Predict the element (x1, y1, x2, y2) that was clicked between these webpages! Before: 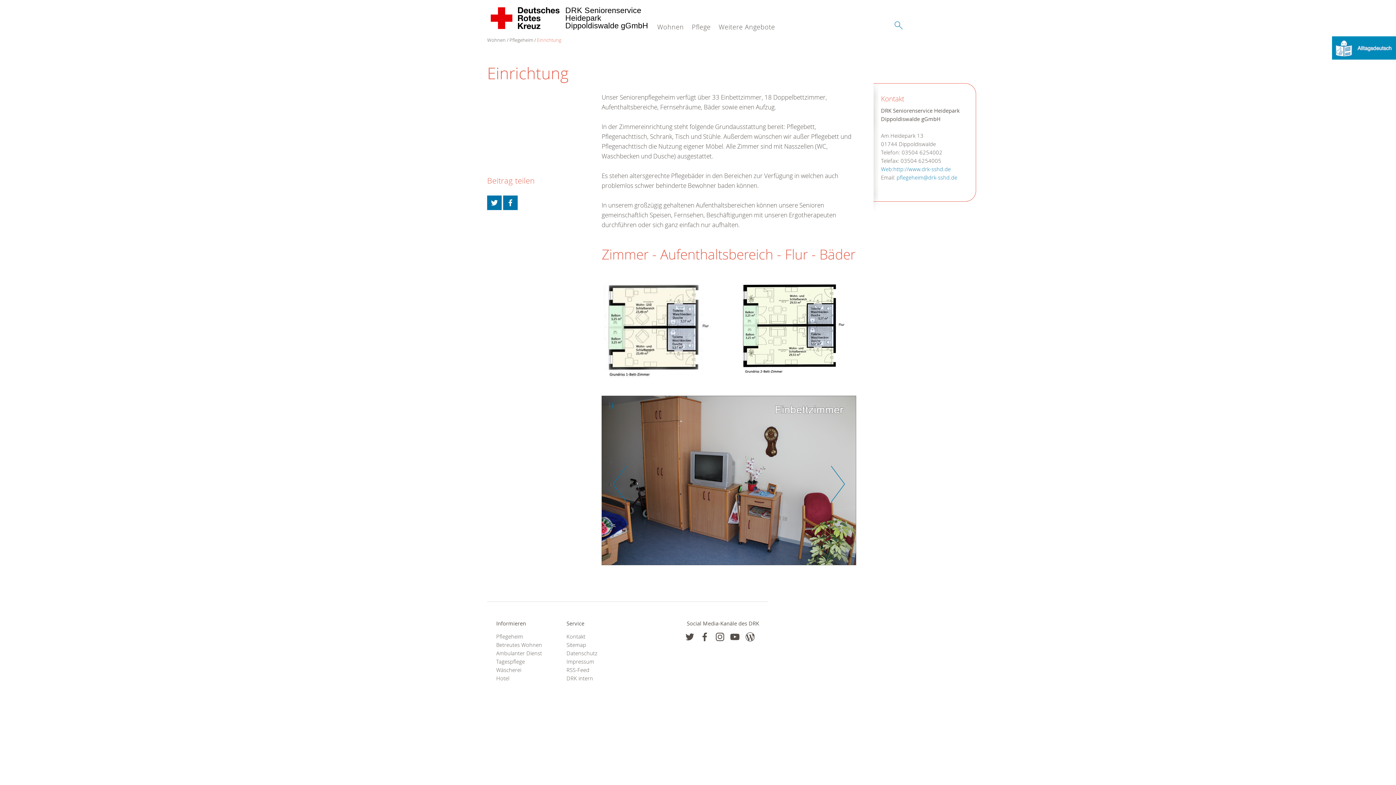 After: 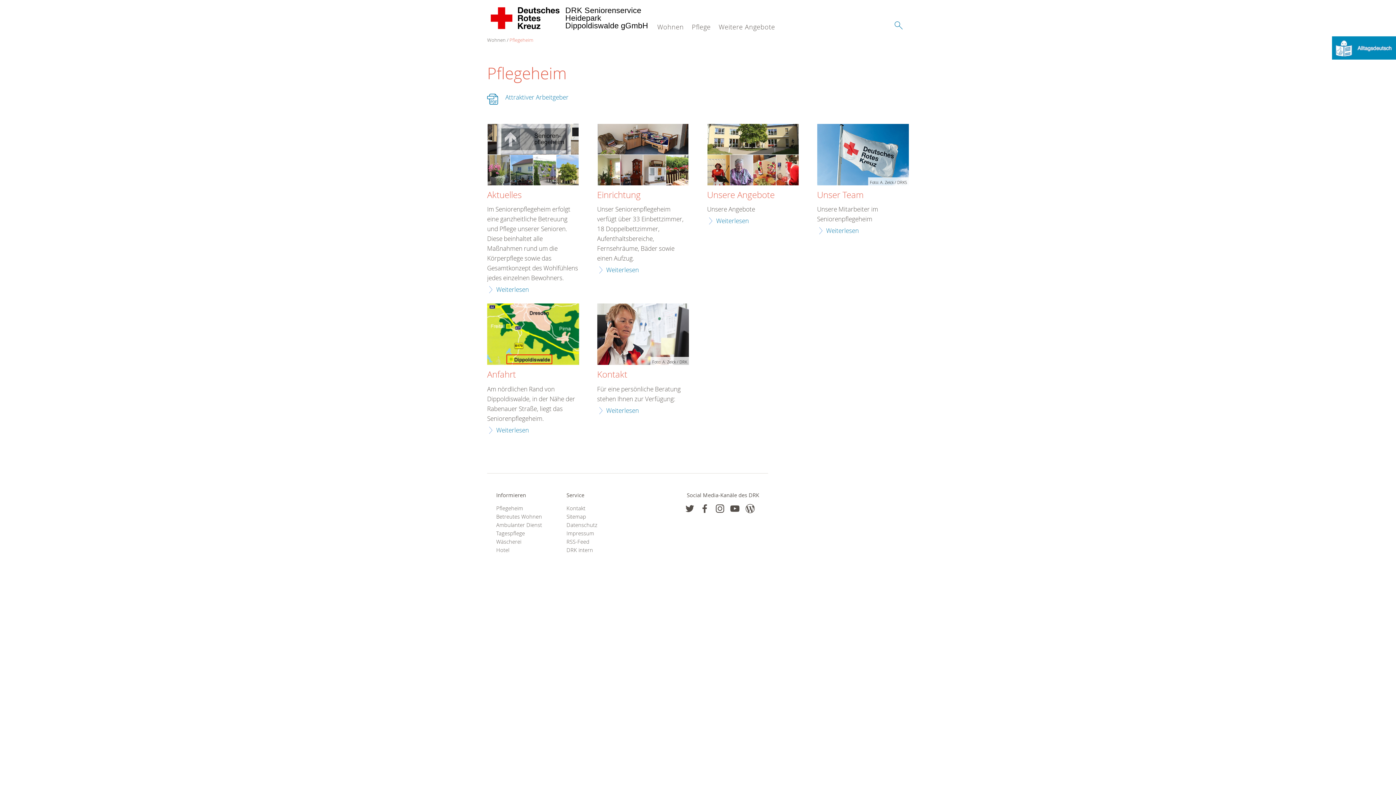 Action: bbox: (509, 36, 533, 43) label: Pflegeheim